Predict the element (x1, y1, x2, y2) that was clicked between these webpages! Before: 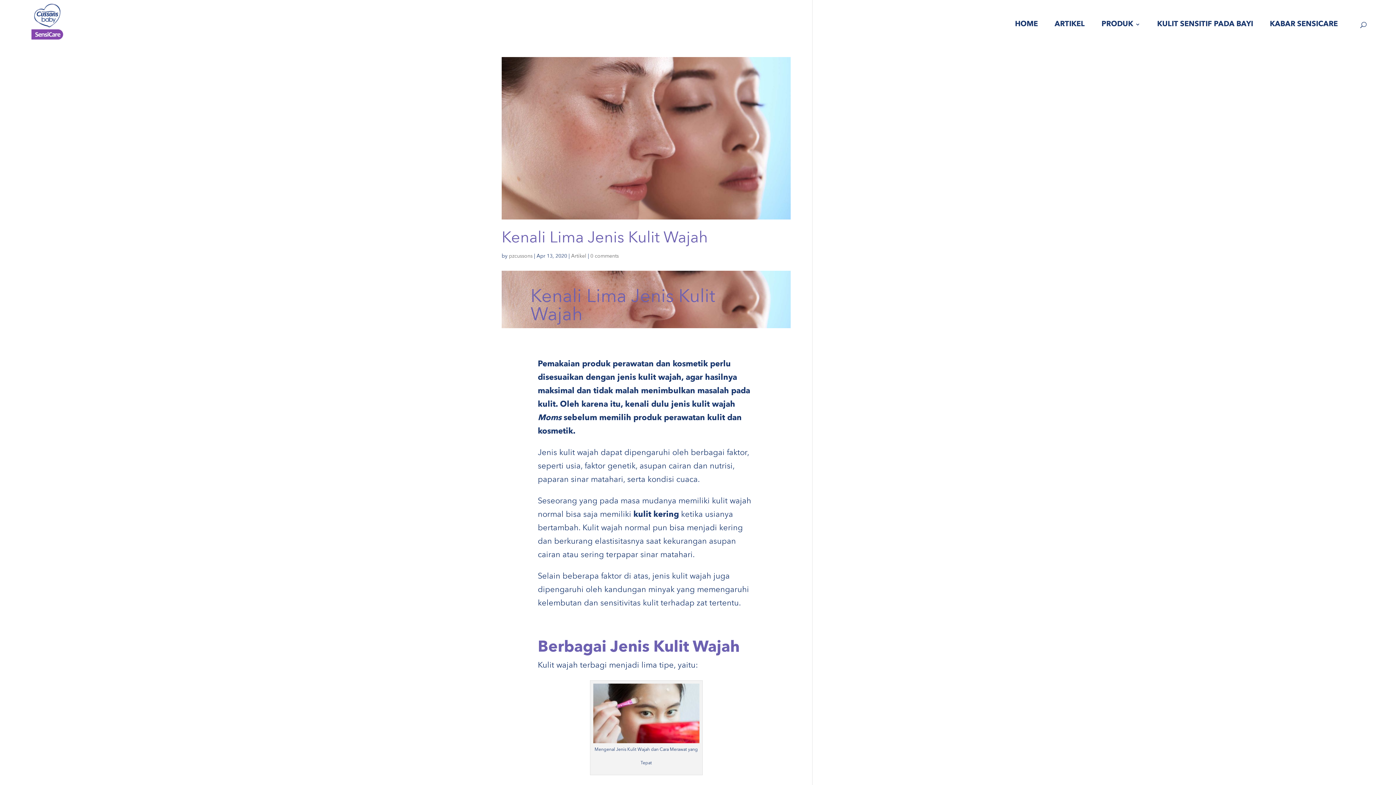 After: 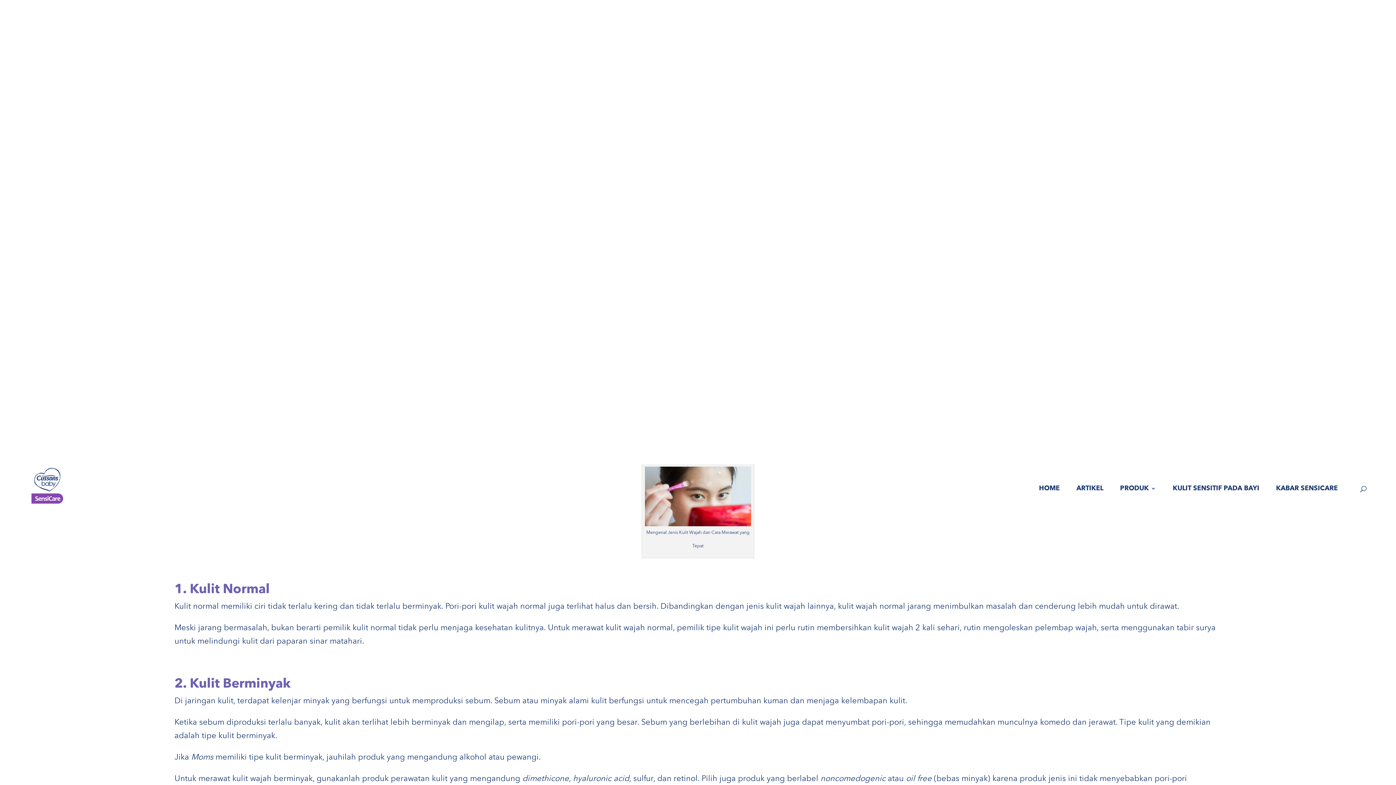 Action: label: 0 comments bbox: (590, 253, 618, 258)